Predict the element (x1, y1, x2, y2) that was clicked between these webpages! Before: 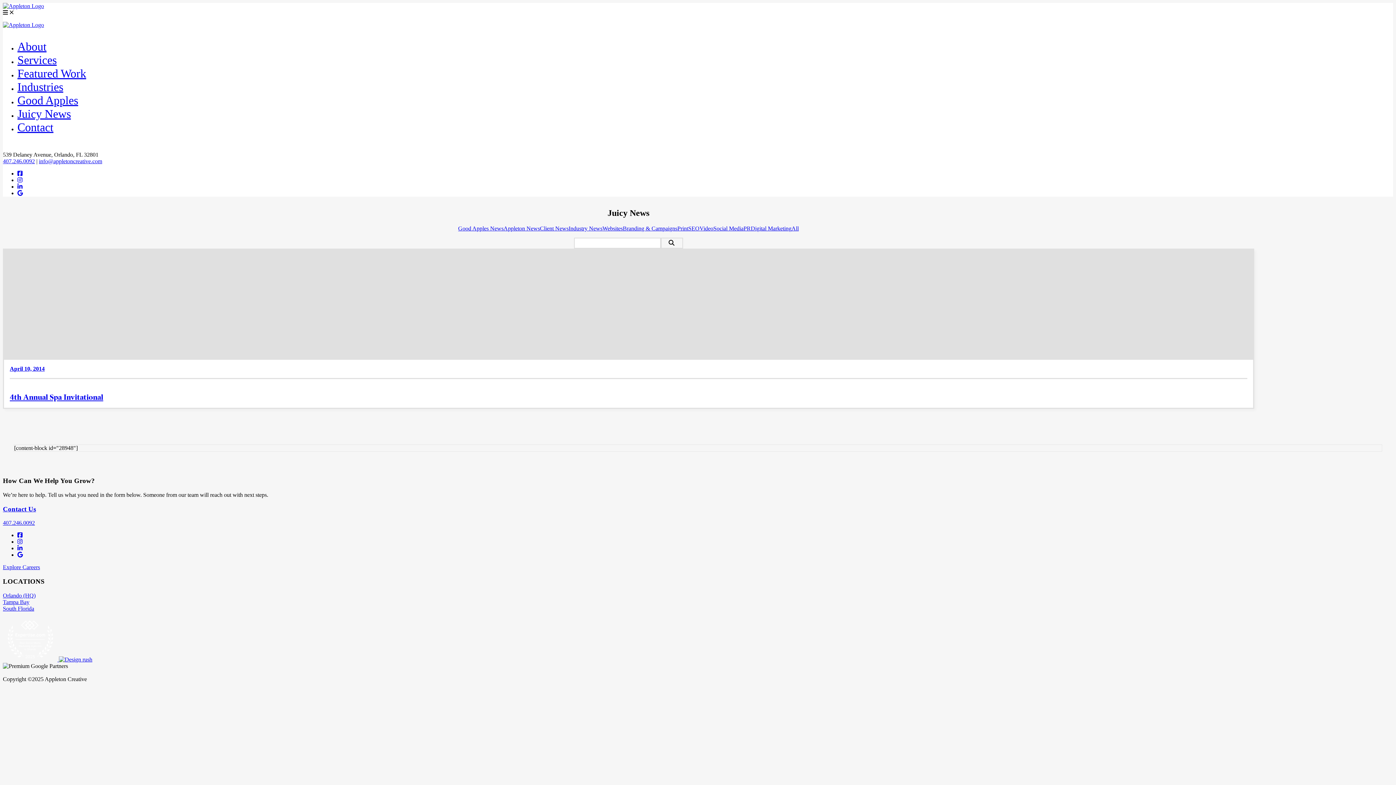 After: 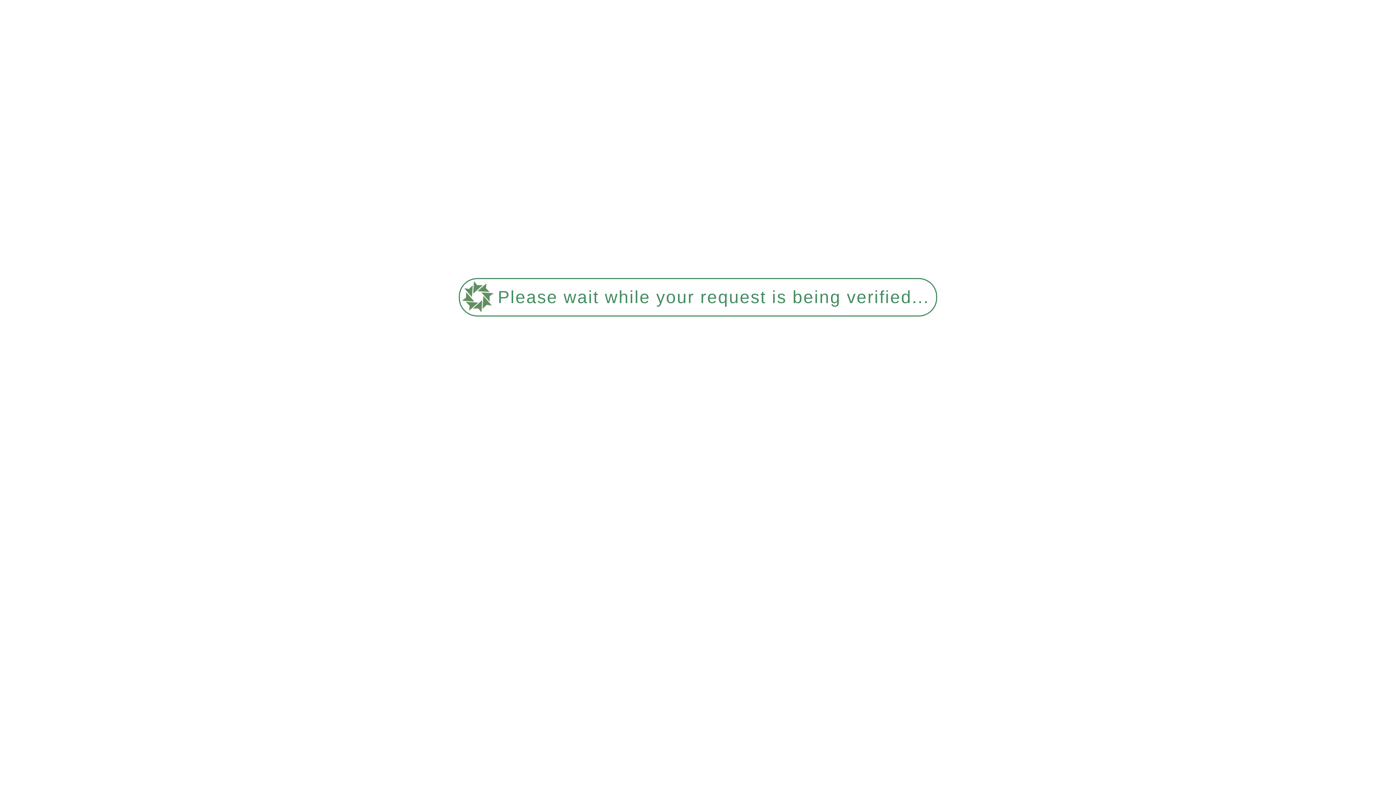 Action: label: Explore Careers bbox: (2, 564, 40, 570)